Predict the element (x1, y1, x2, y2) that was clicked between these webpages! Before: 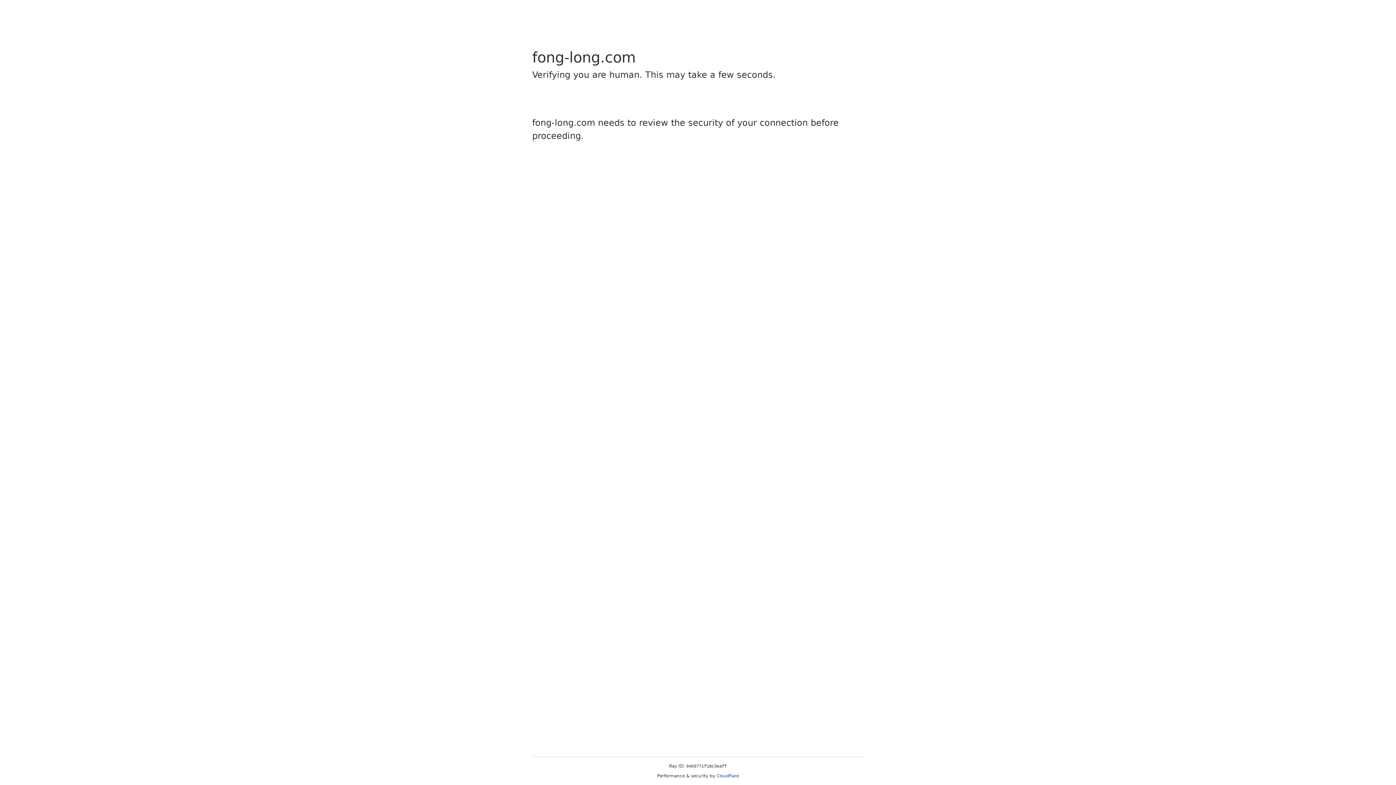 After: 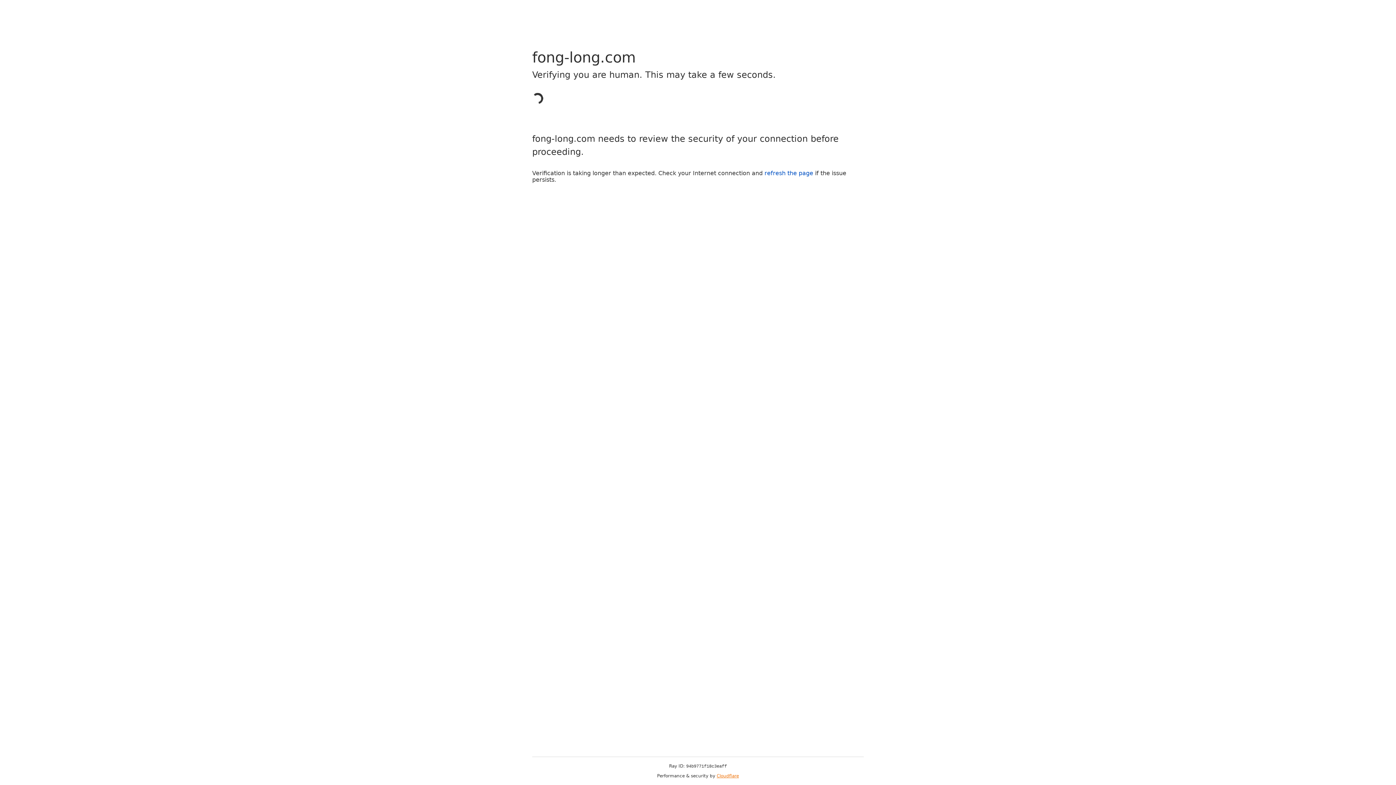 Action: bbox: (716, 773, 739, 778) label: Cloudflare